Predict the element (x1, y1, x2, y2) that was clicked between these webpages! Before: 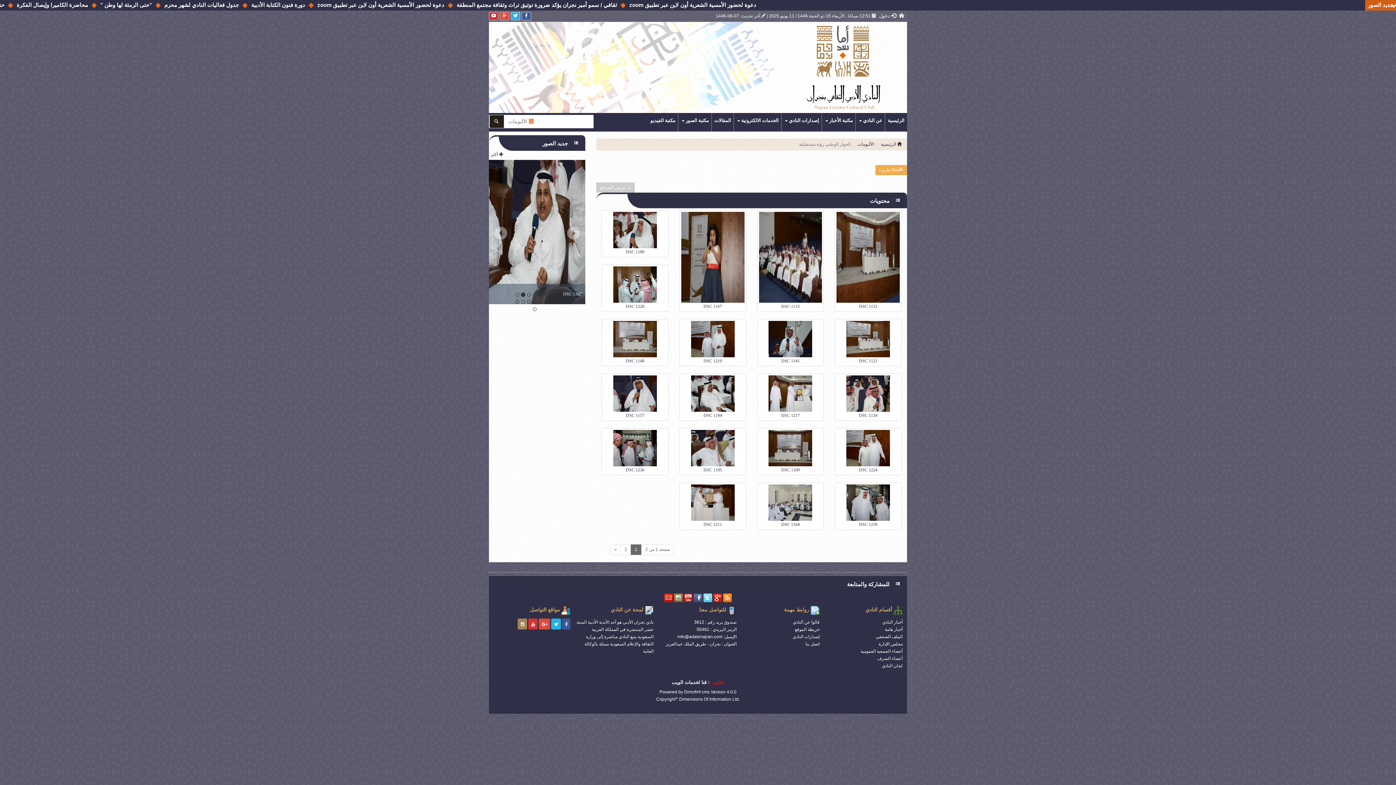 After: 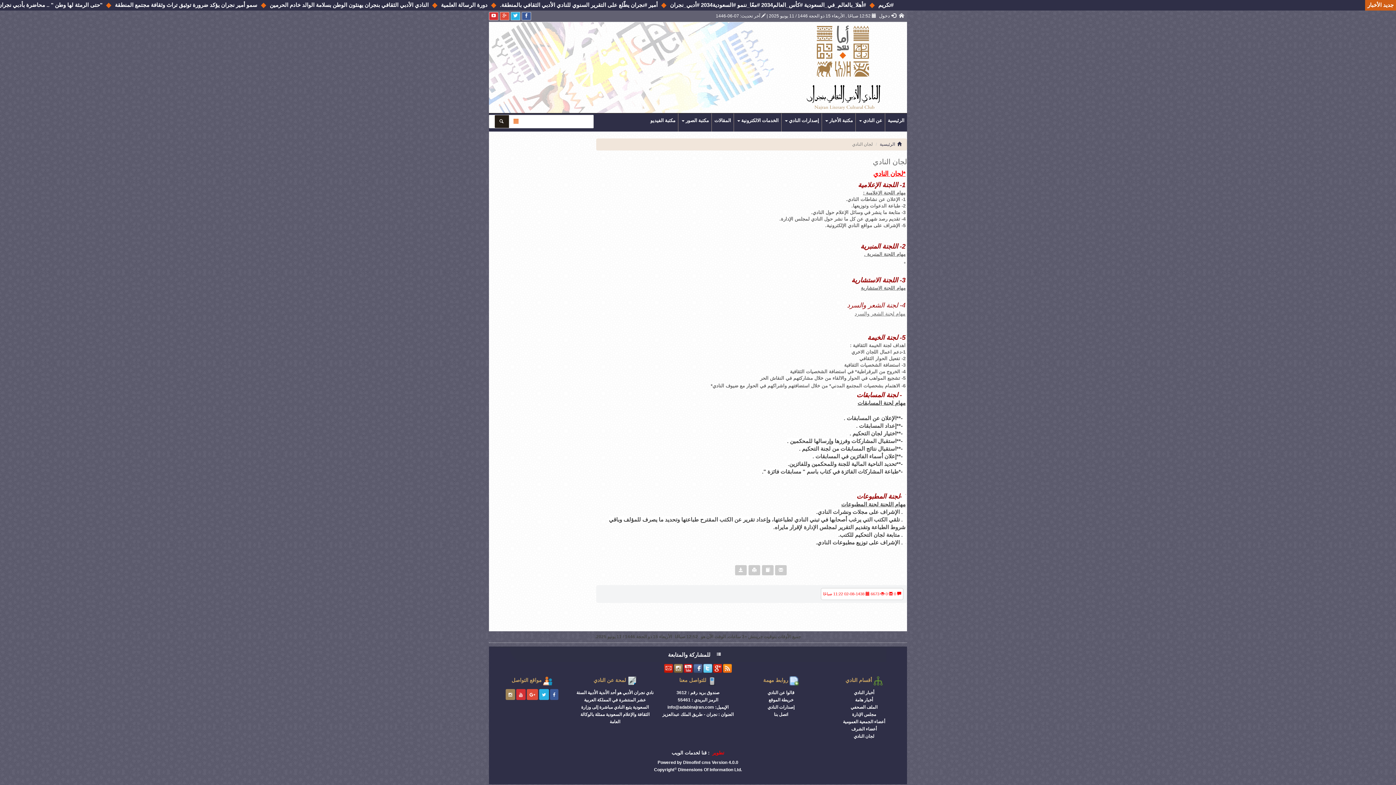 Action: label: لجان النادي bbox: (882, 663, 902, 668)